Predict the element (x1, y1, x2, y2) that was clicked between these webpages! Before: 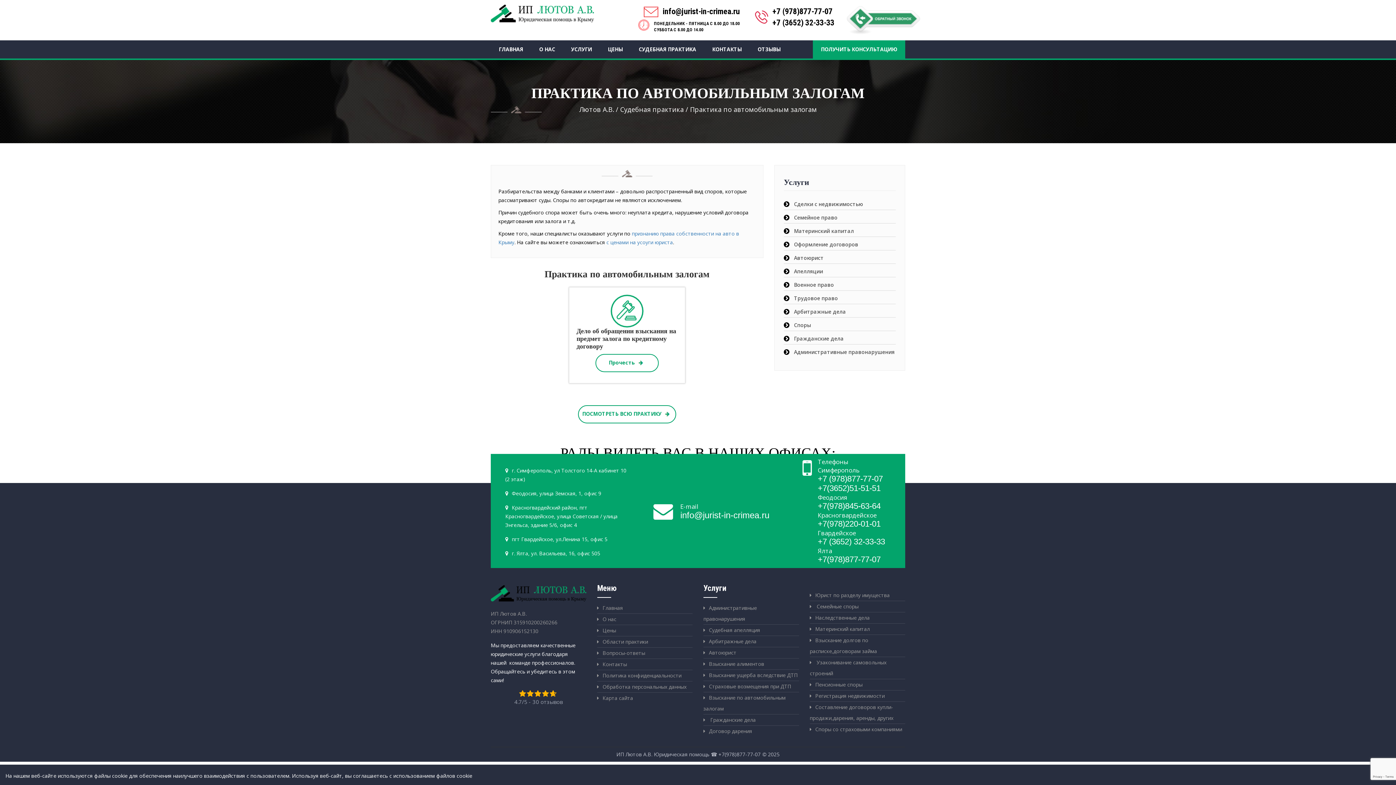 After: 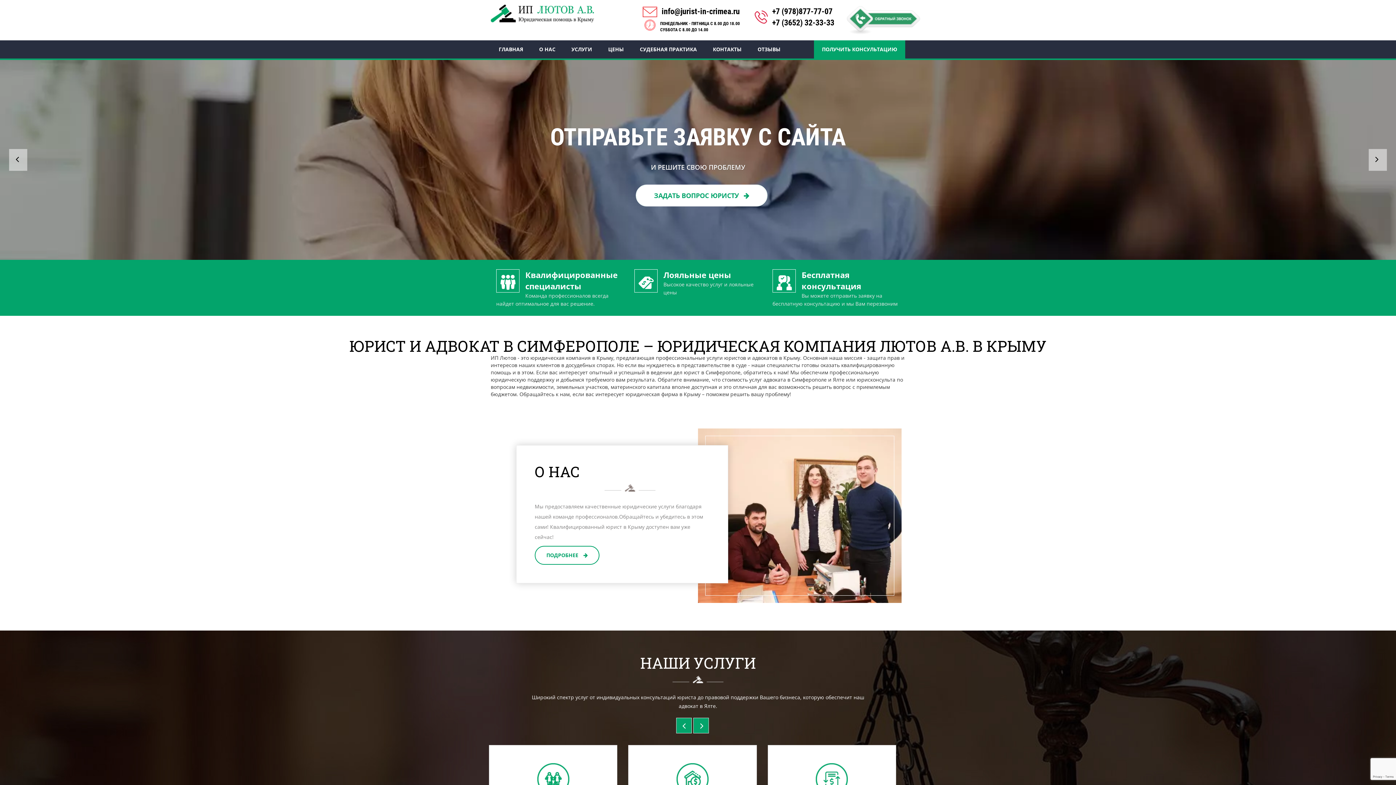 Action: bbox: (597, 602, 692, 613) label: Главная